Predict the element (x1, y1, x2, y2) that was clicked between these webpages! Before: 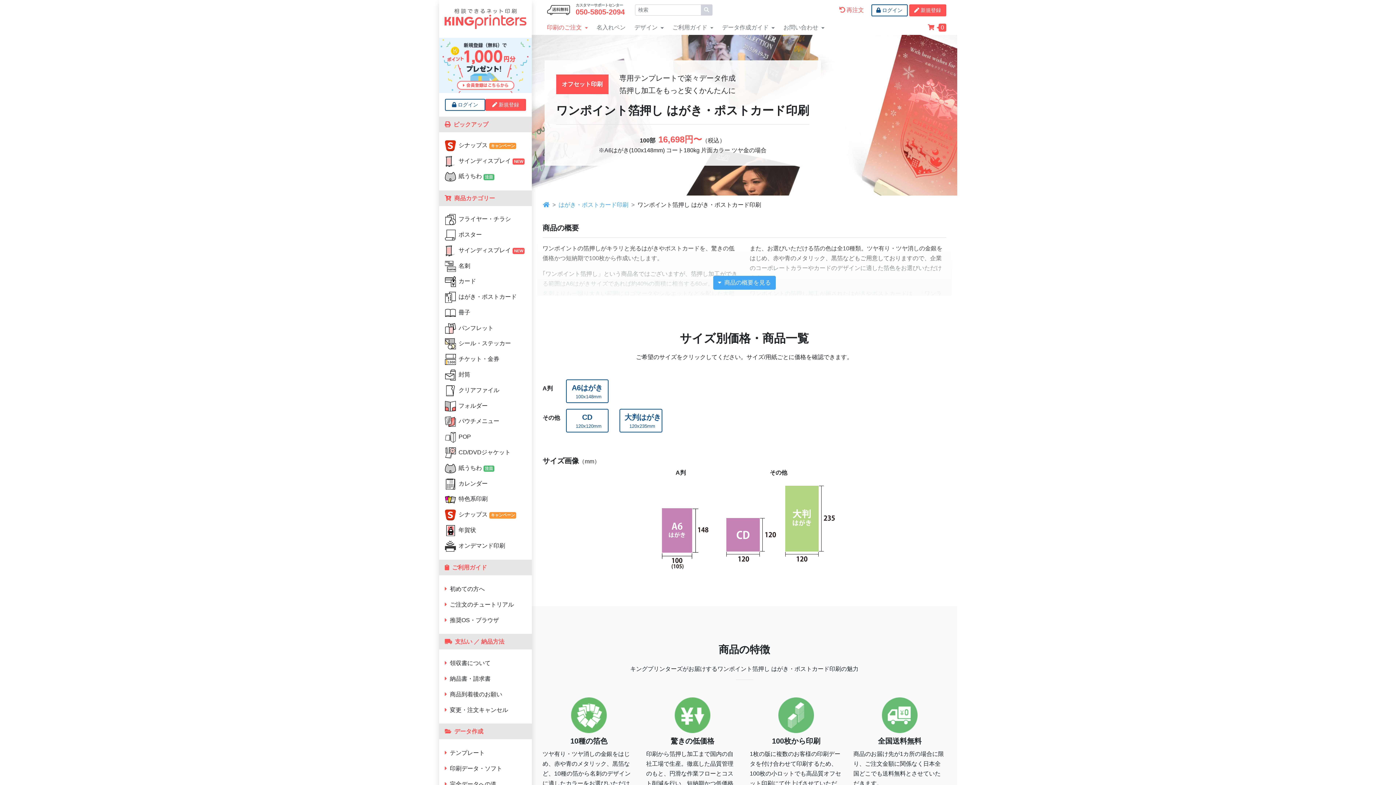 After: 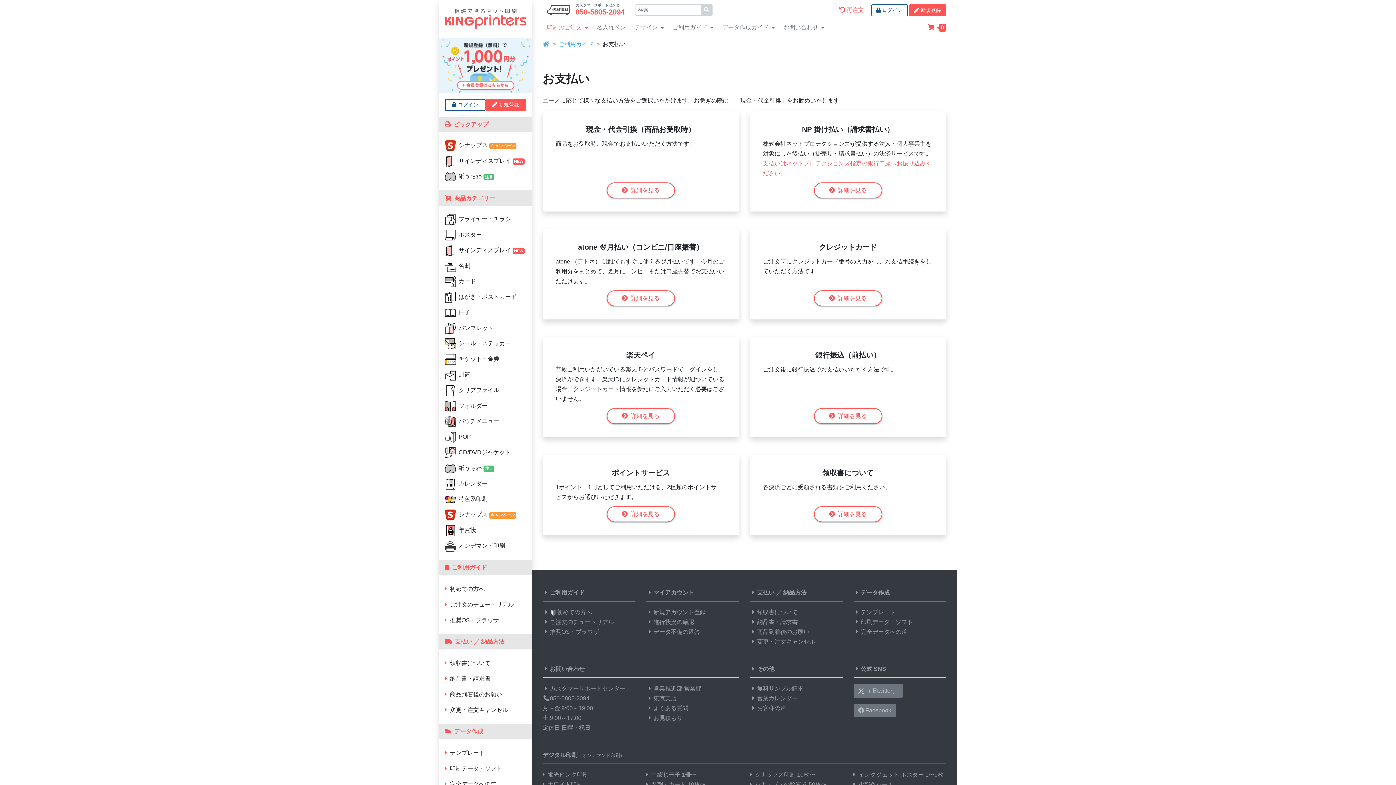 Action: bbox: (444, 638, 474, 645) label: 支払い